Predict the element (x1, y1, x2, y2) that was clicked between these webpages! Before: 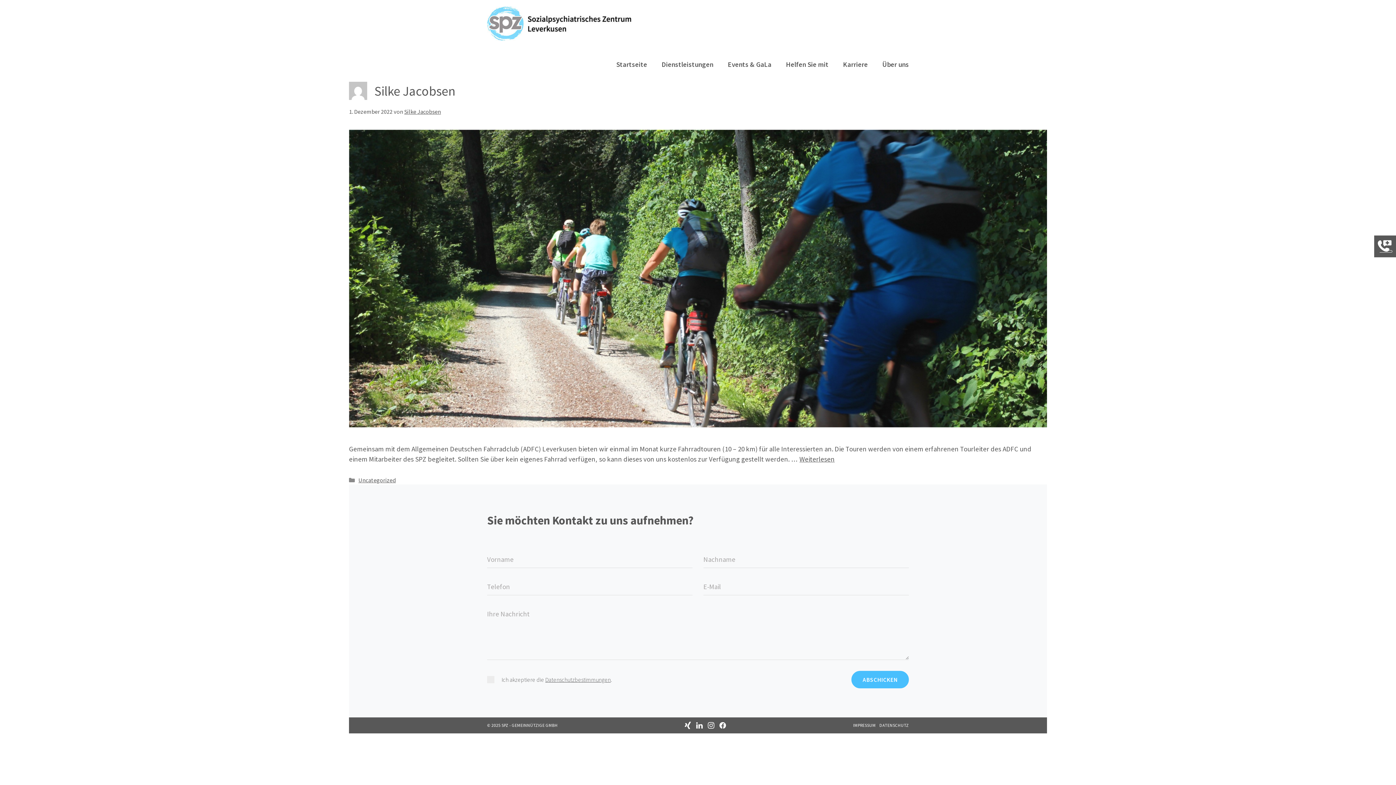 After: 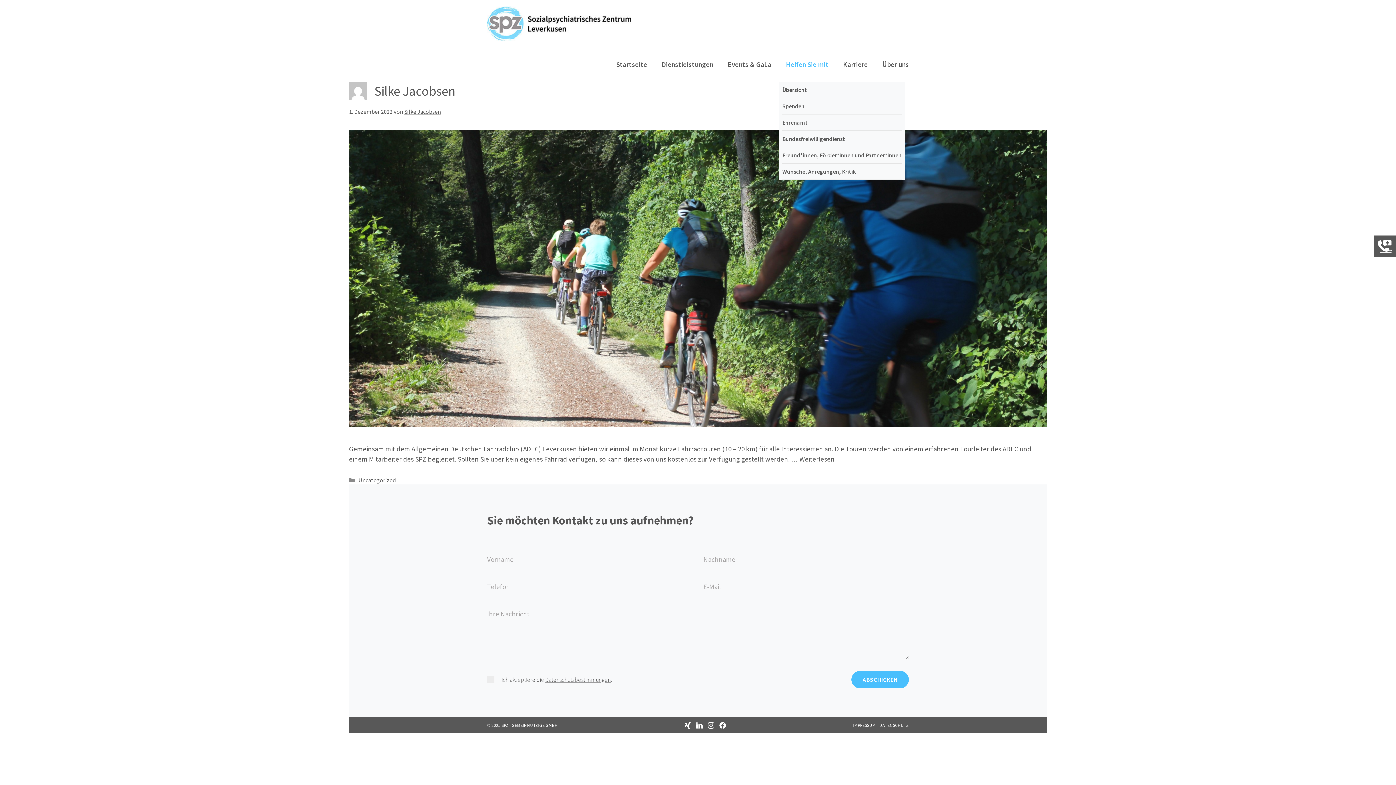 Action: bbox: (778, 47, 836, 81) label: Helfen Sie mit